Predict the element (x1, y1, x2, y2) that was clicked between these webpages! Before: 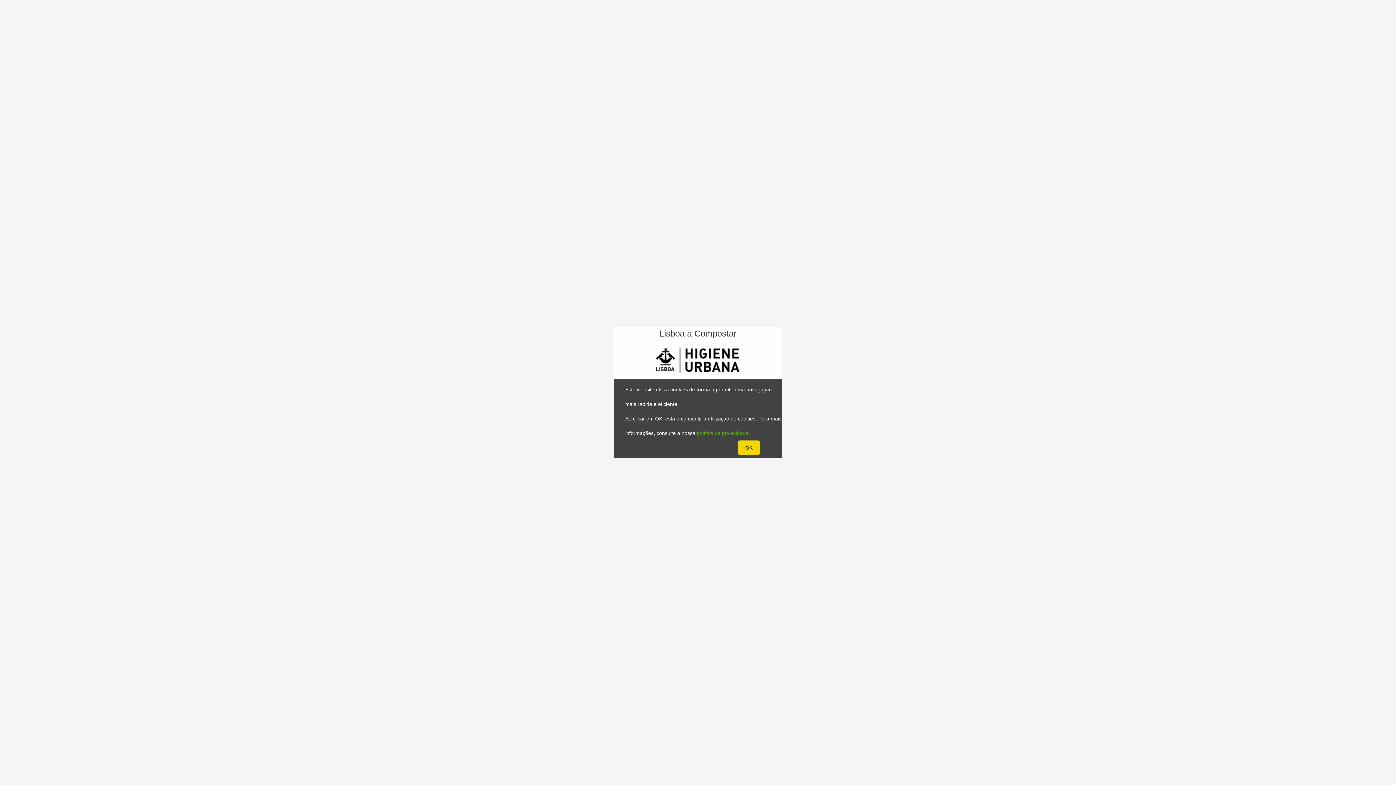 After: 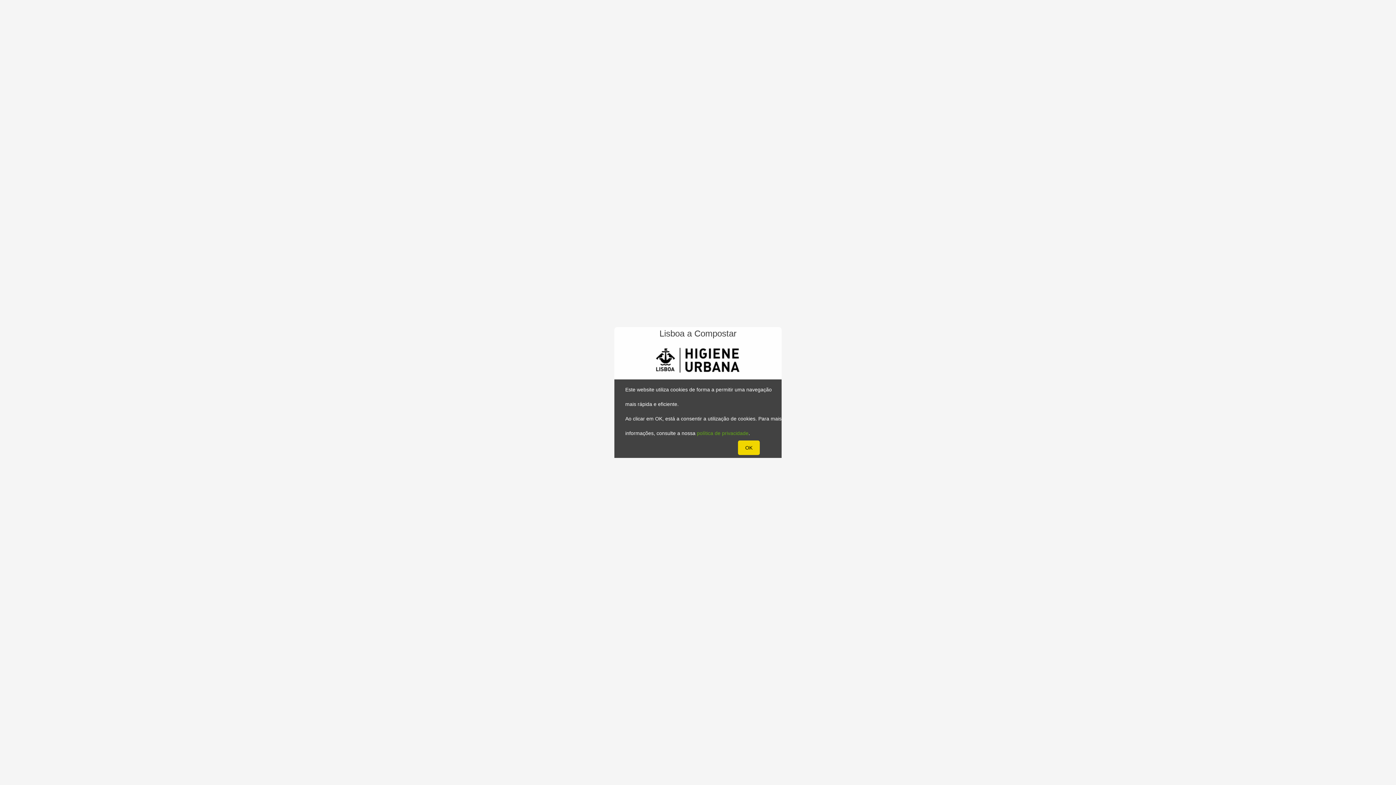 Action: label: política de privacidade bbox: (697, 430, 748, 436)